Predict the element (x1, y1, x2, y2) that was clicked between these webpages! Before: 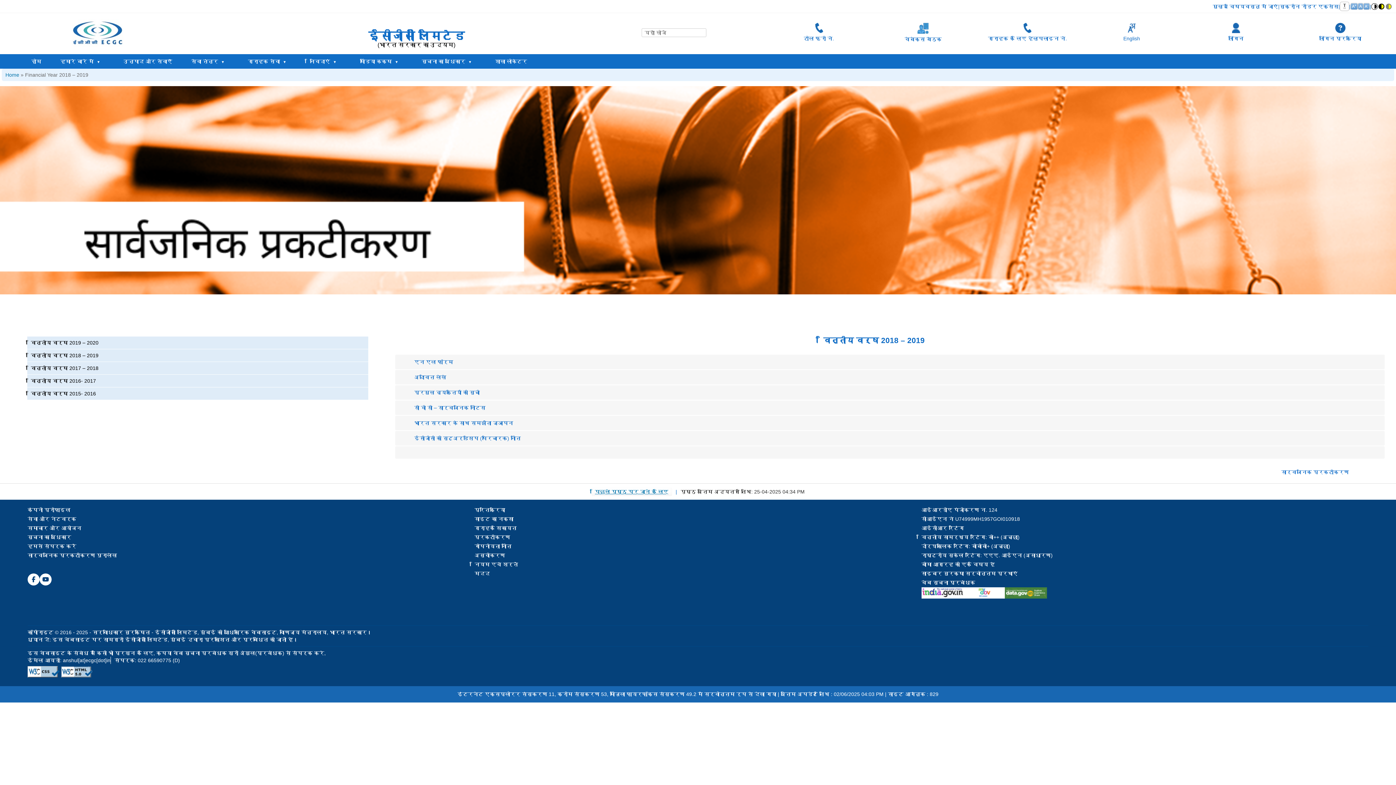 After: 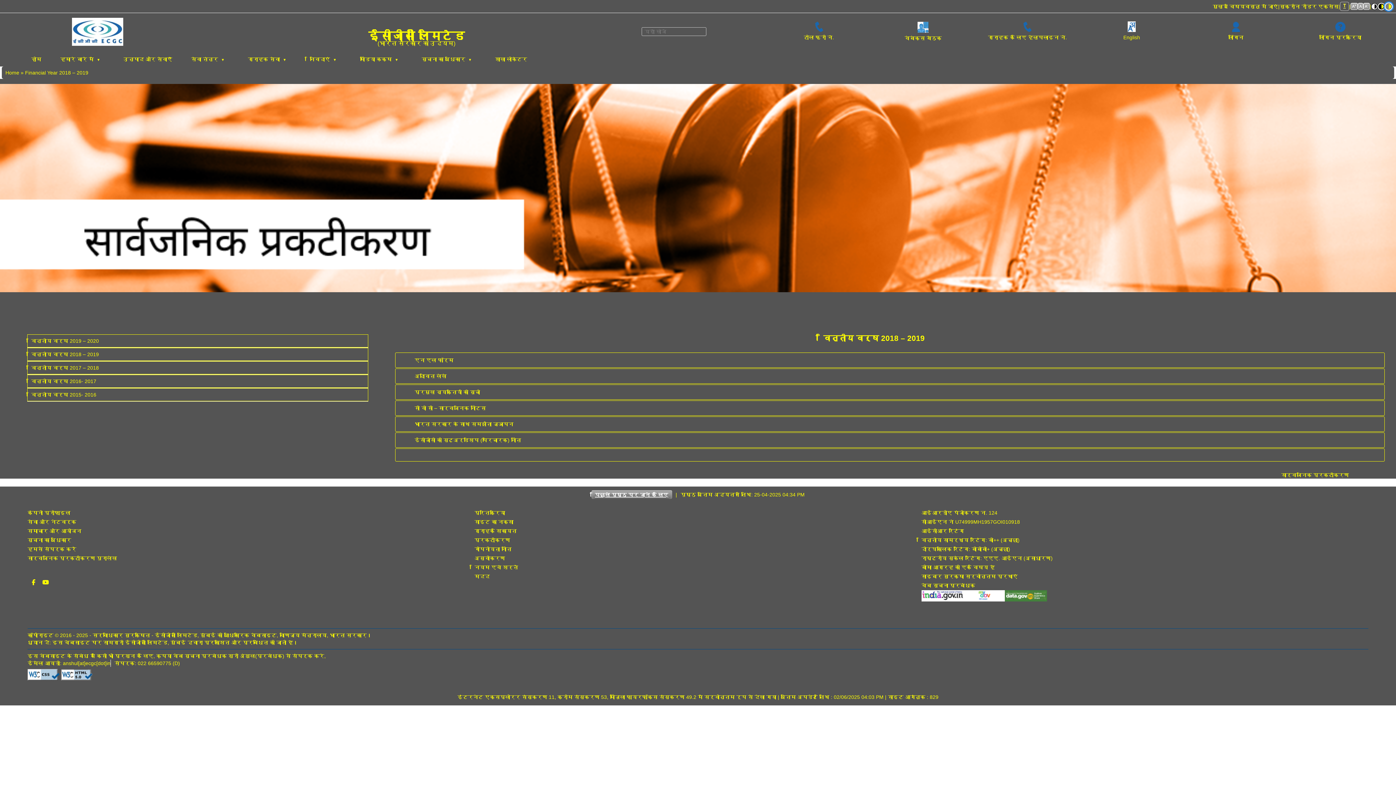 Action: bbox: (1385, 2, 1392, 10) label: Gray background